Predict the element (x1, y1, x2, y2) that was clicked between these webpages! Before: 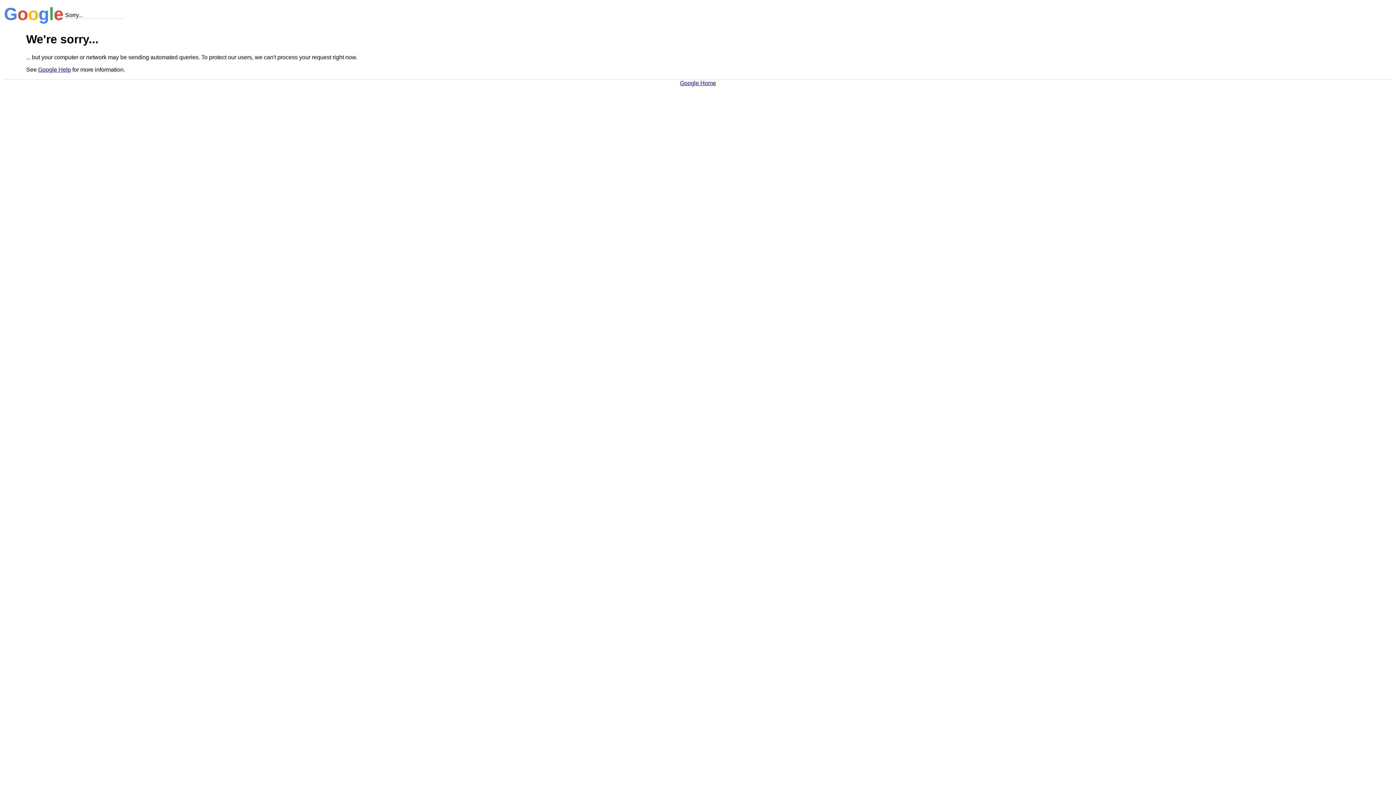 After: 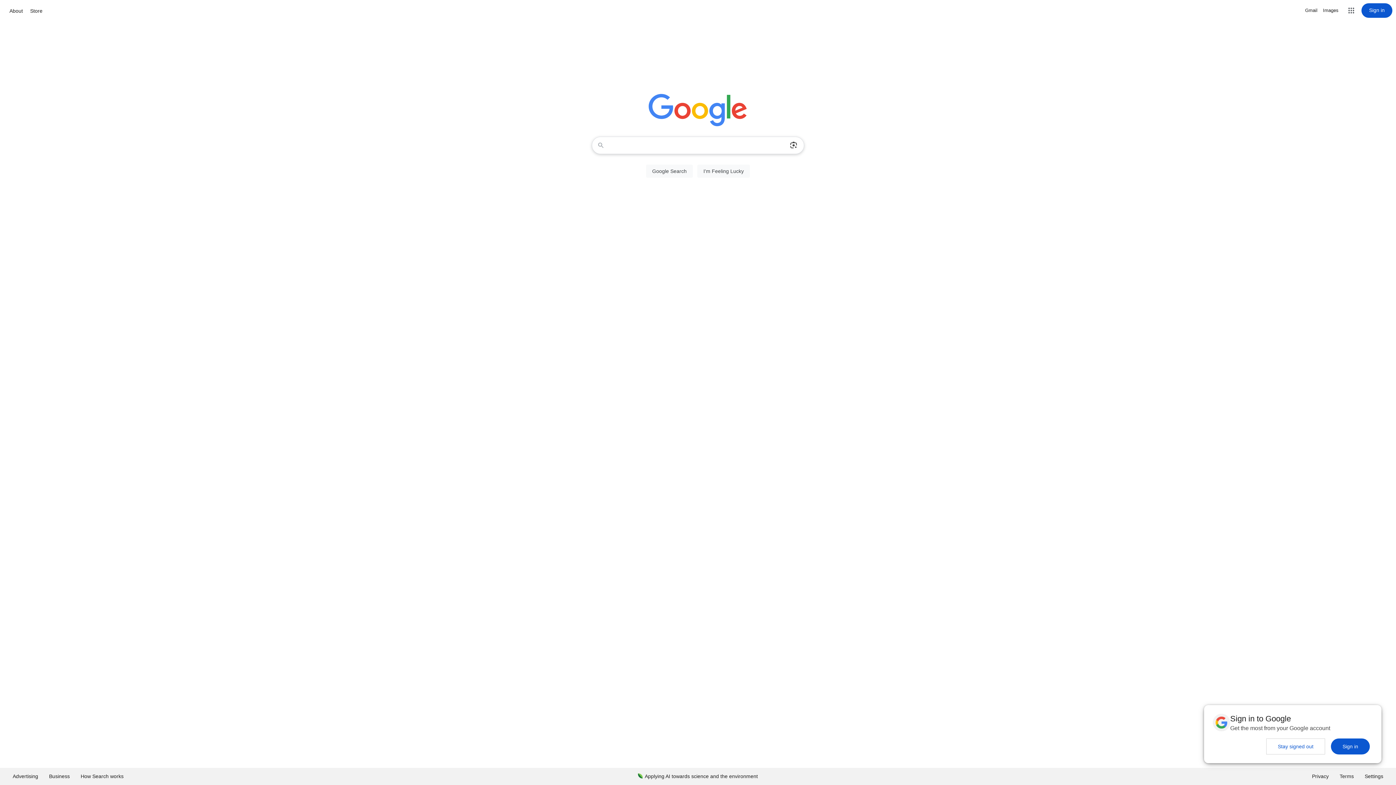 Action: label: Google Home bbox: (680, 79, 716, 86)